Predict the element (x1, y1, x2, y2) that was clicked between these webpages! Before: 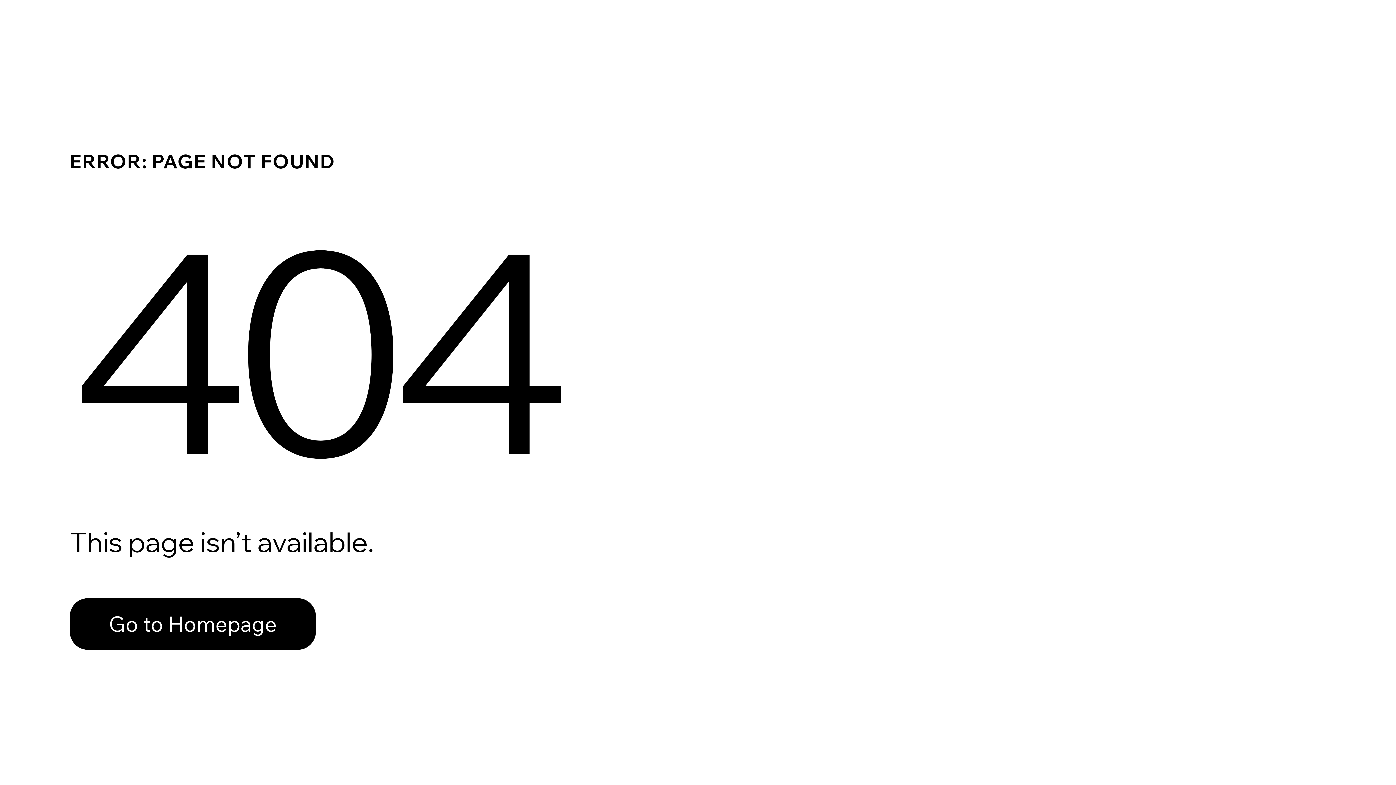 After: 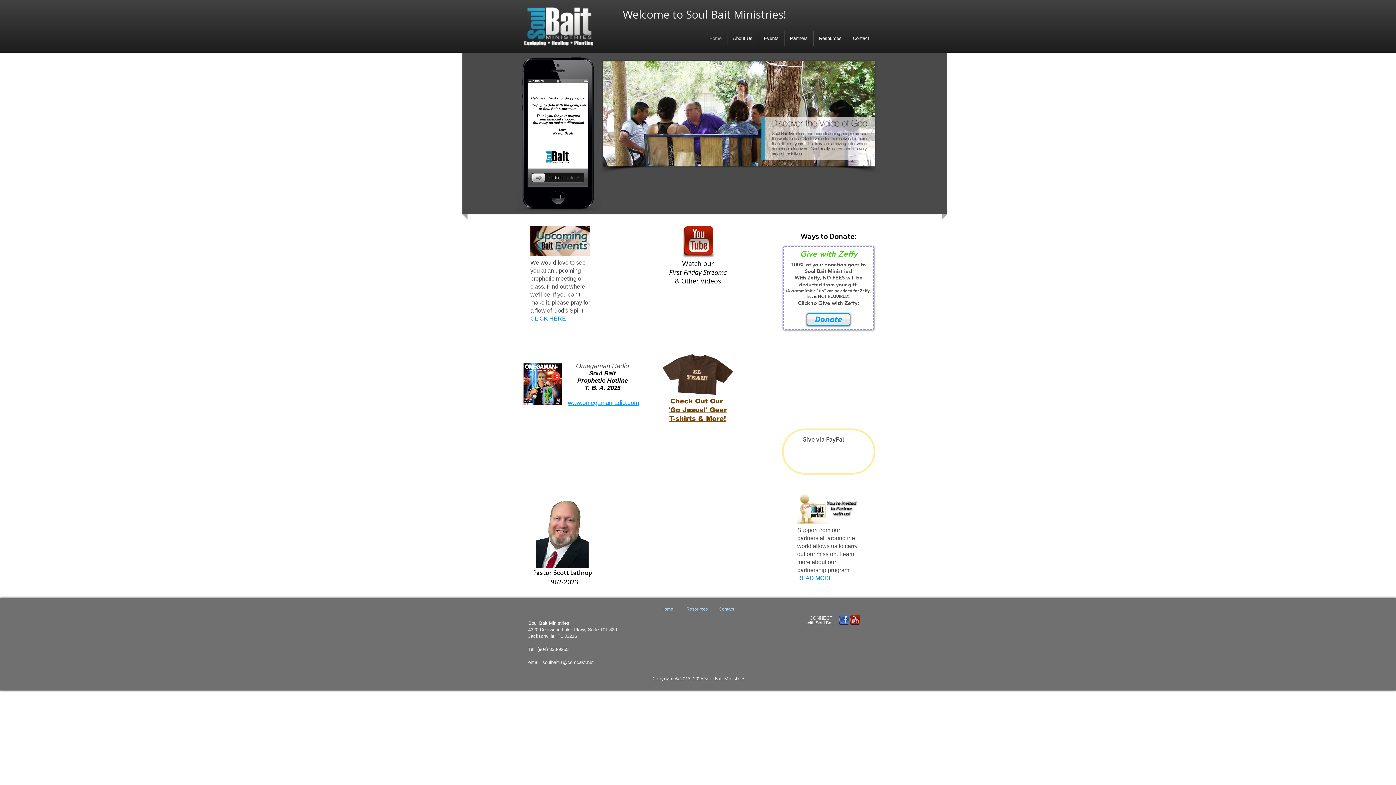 Action: label: Go to Homepage bbox: (69, 582, 768, 659)